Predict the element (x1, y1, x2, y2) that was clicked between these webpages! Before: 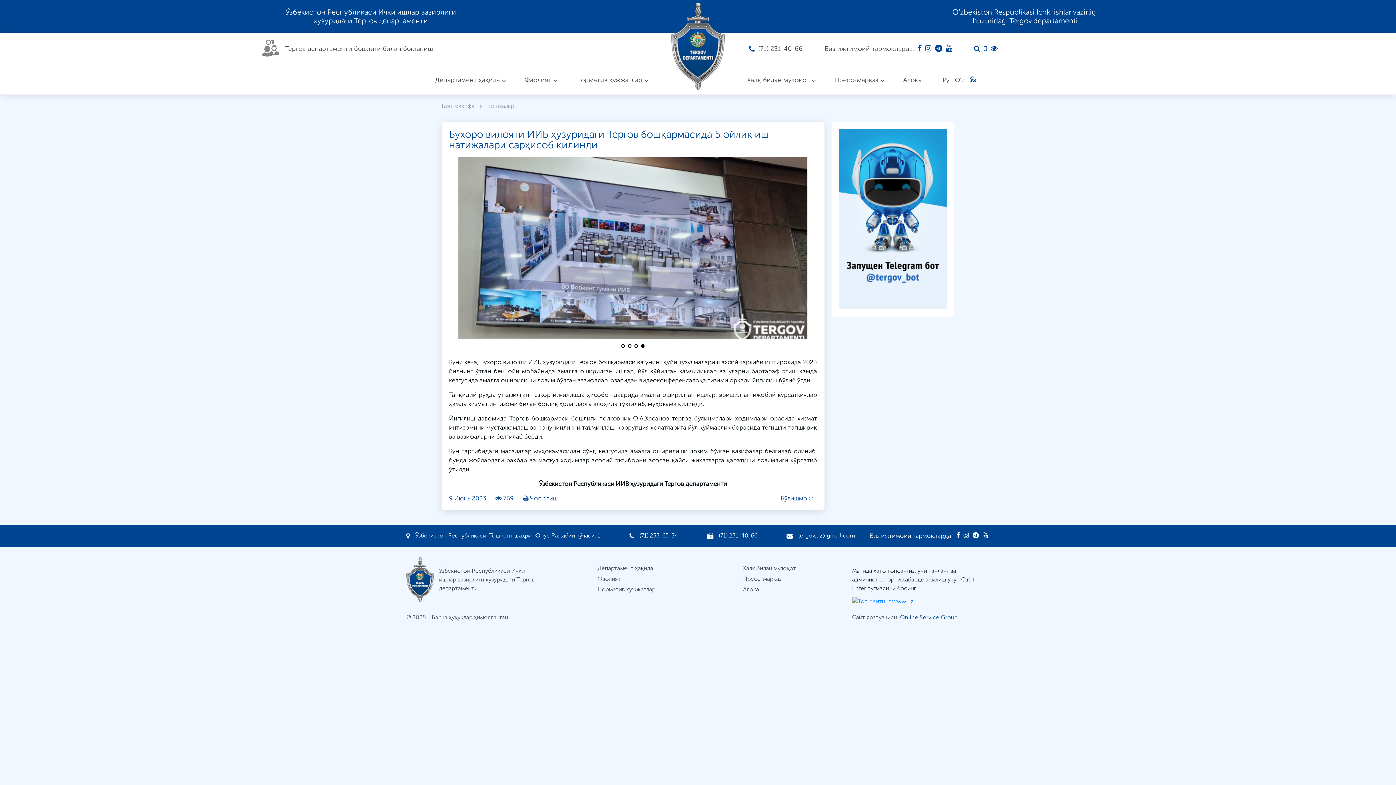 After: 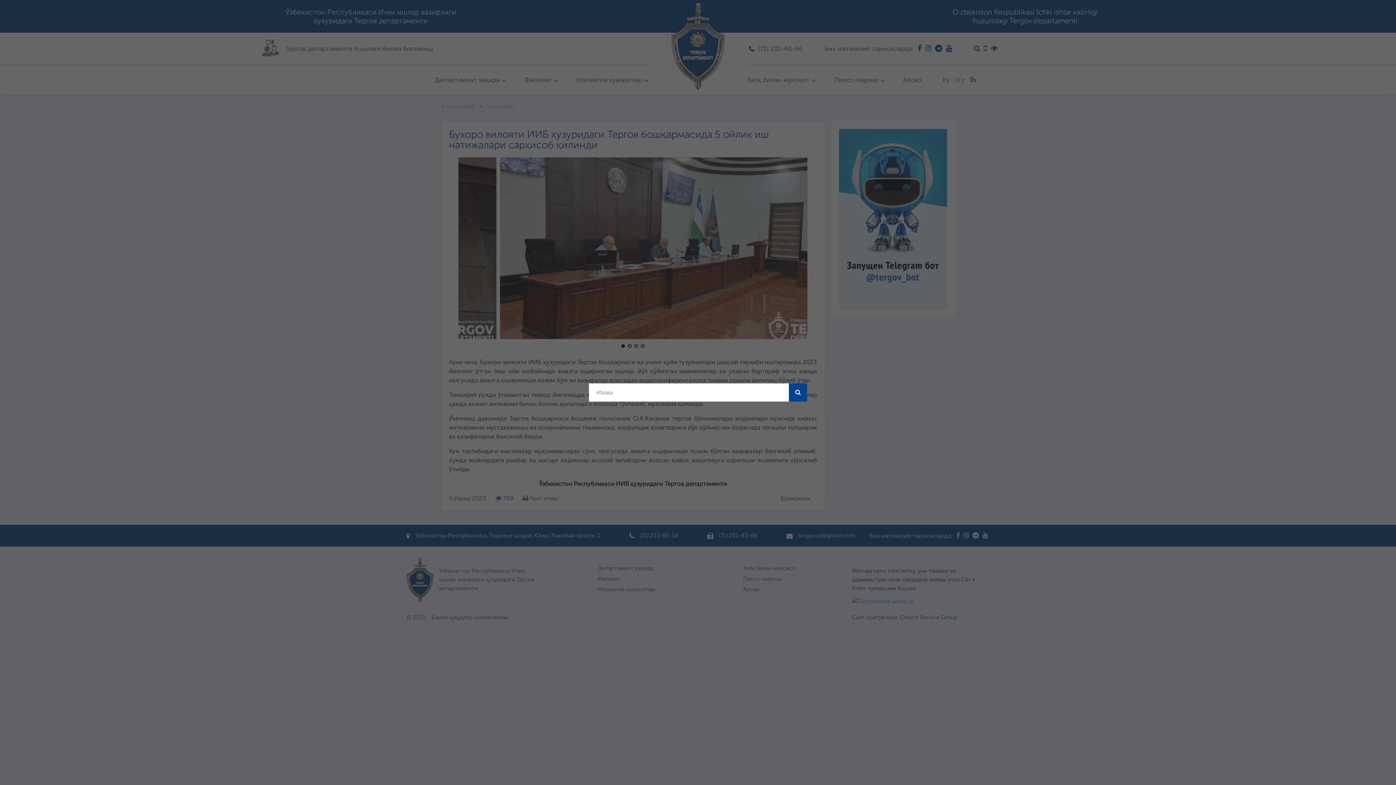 Action: bbox: (972, 44, 982, 53)